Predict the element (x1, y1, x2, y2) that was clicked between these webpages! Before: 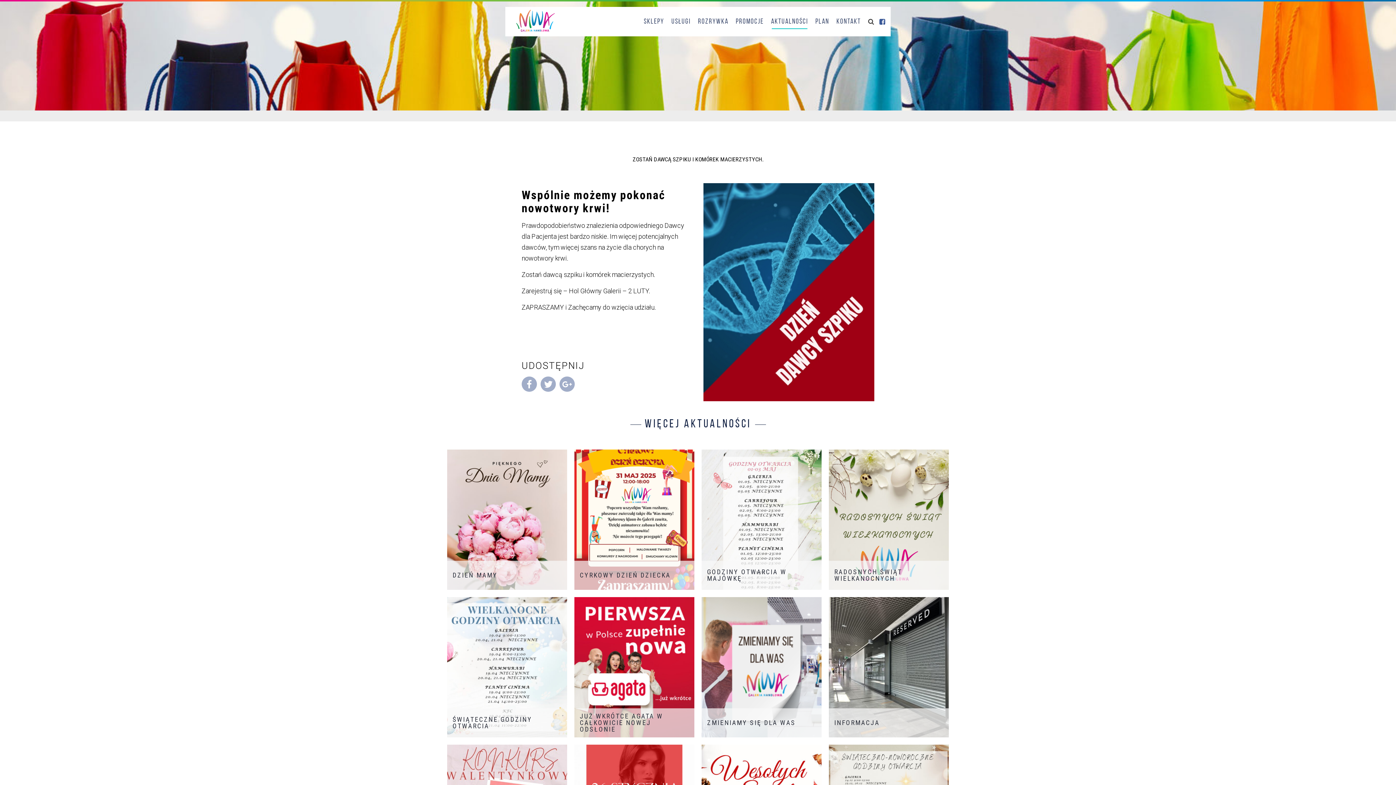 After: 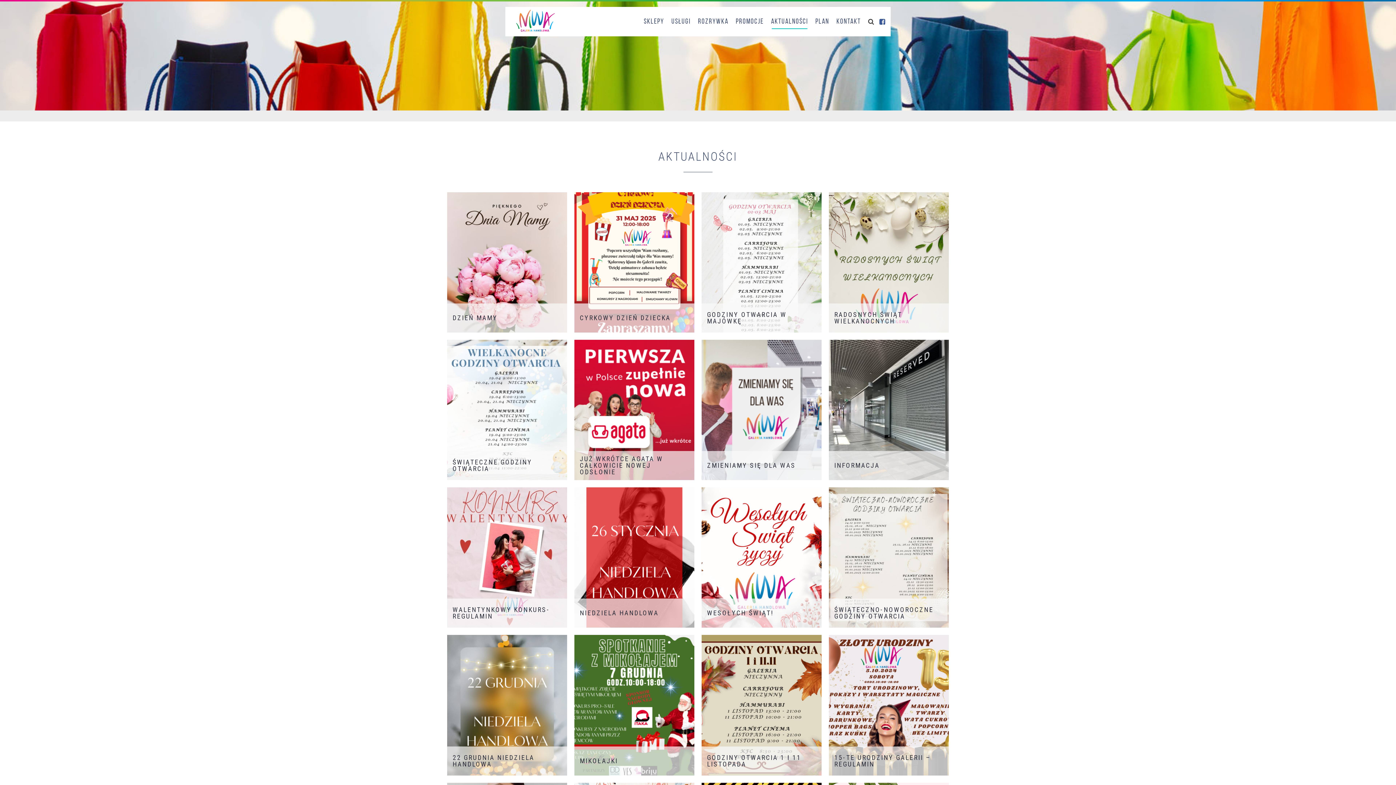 Action: bbox: (767, 14, 812, 28) label: Aktualności